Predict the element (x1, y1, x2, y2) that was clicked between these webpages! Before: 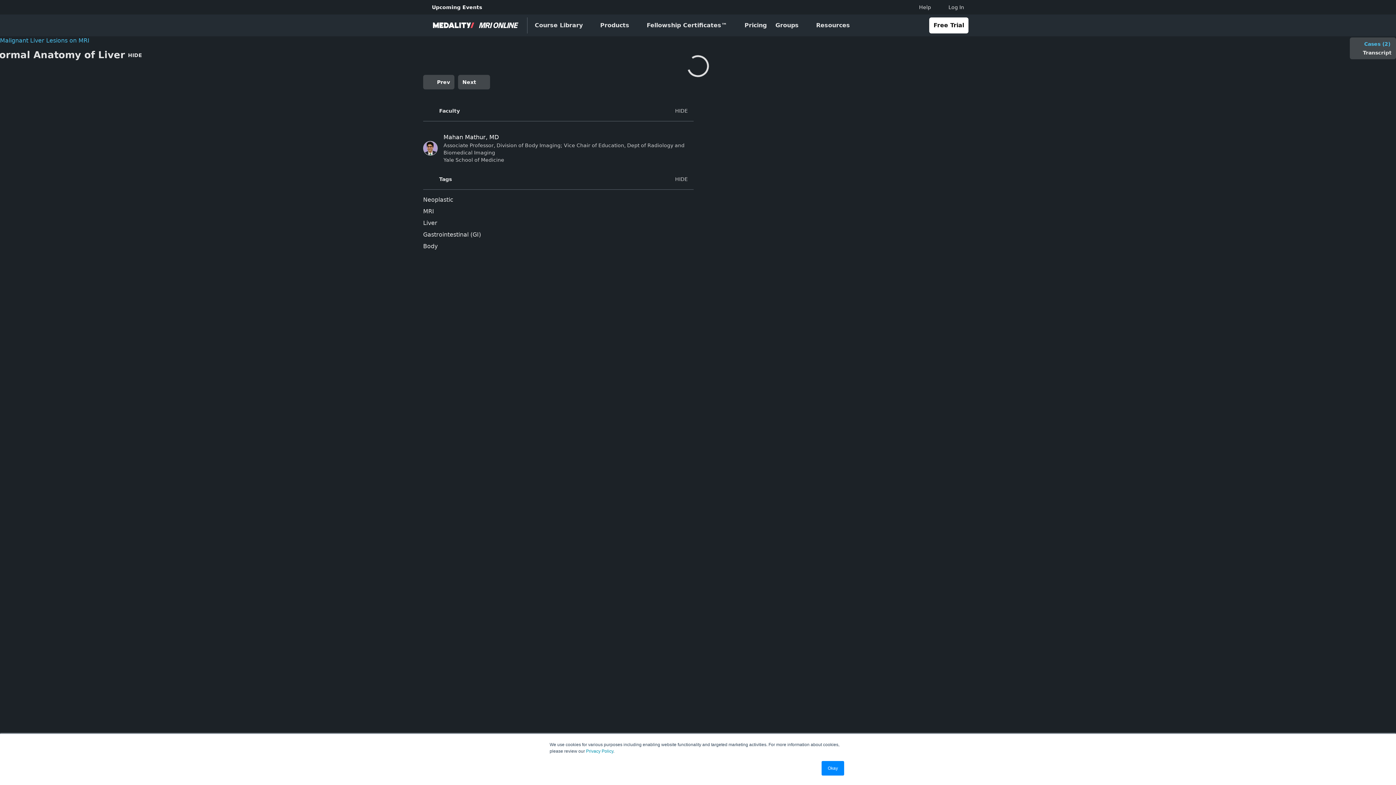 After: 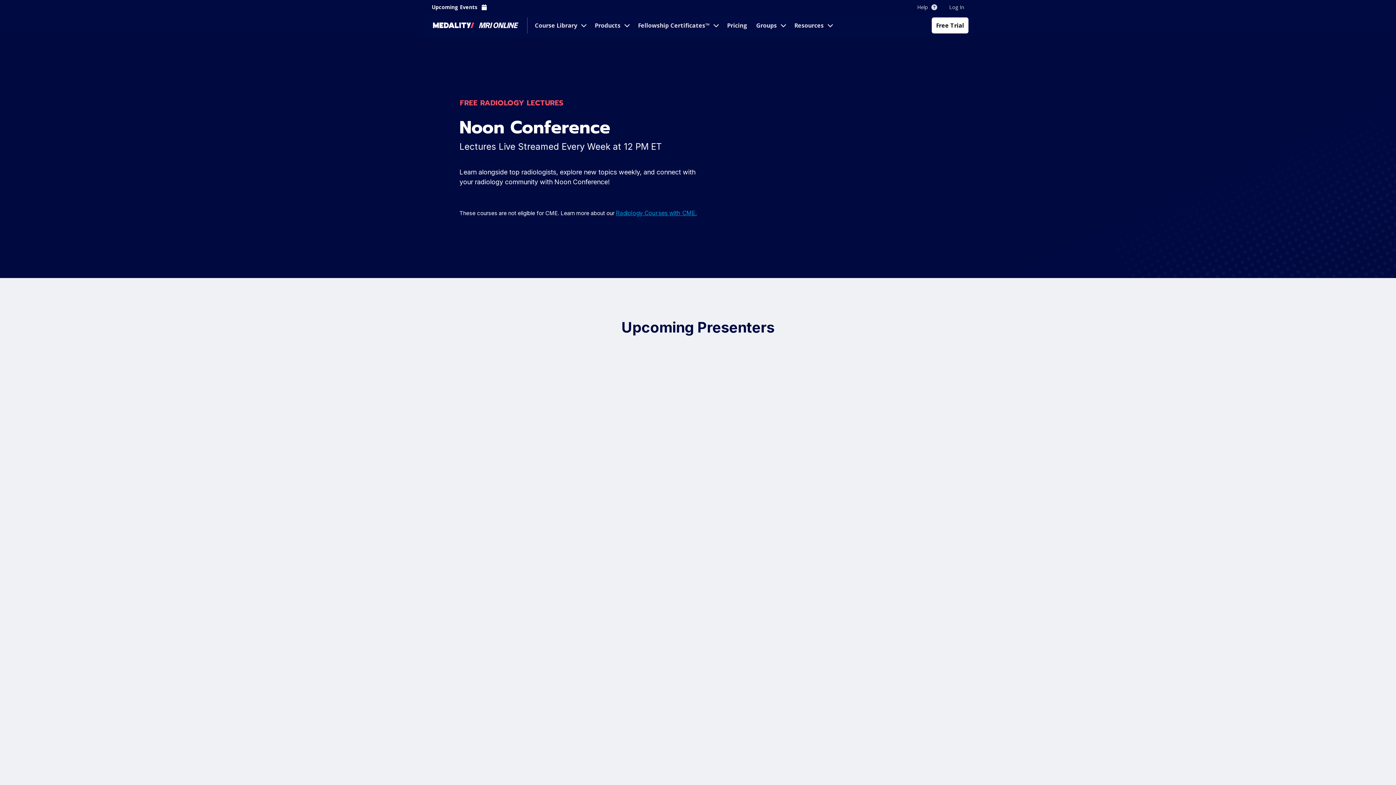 Action: bbox: (427, 0, 495, 14) label: Upcoming Events